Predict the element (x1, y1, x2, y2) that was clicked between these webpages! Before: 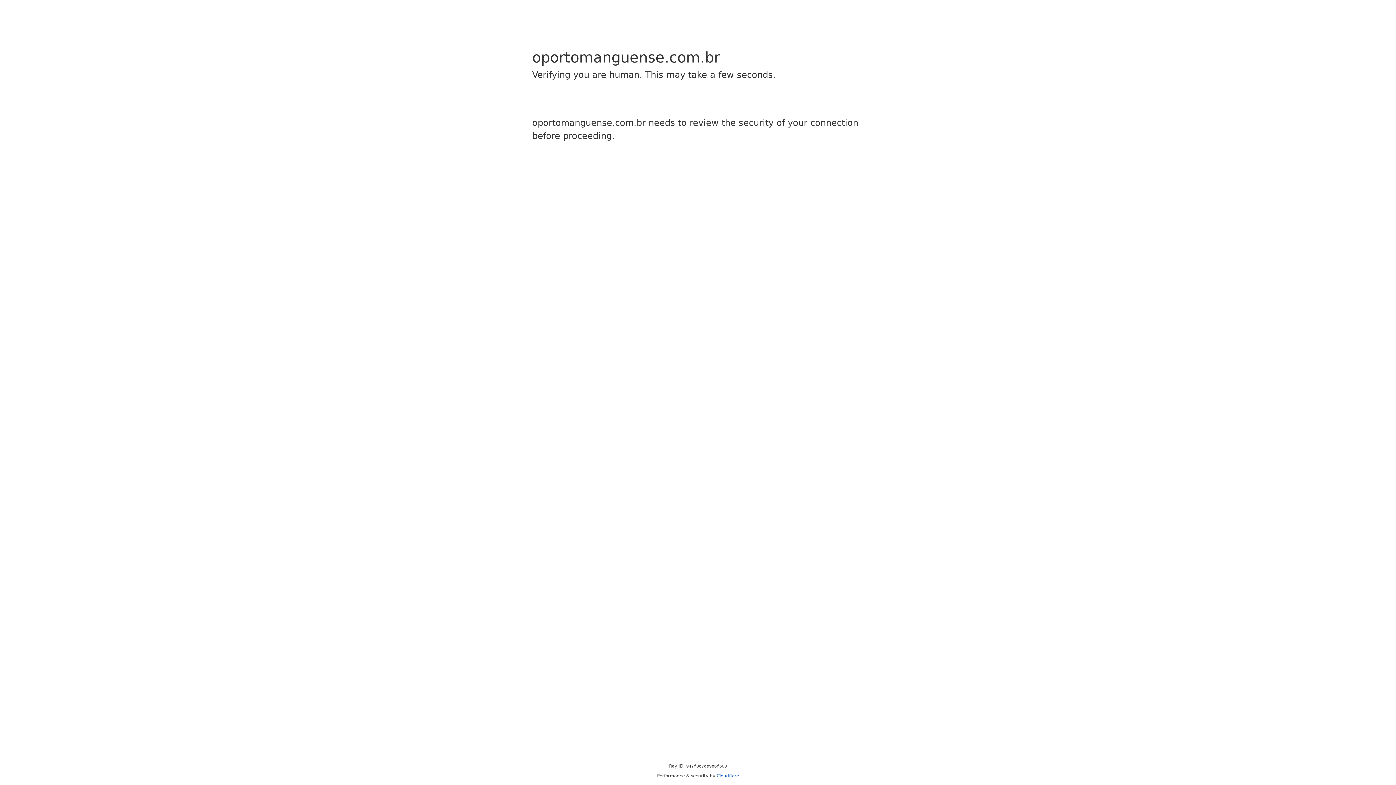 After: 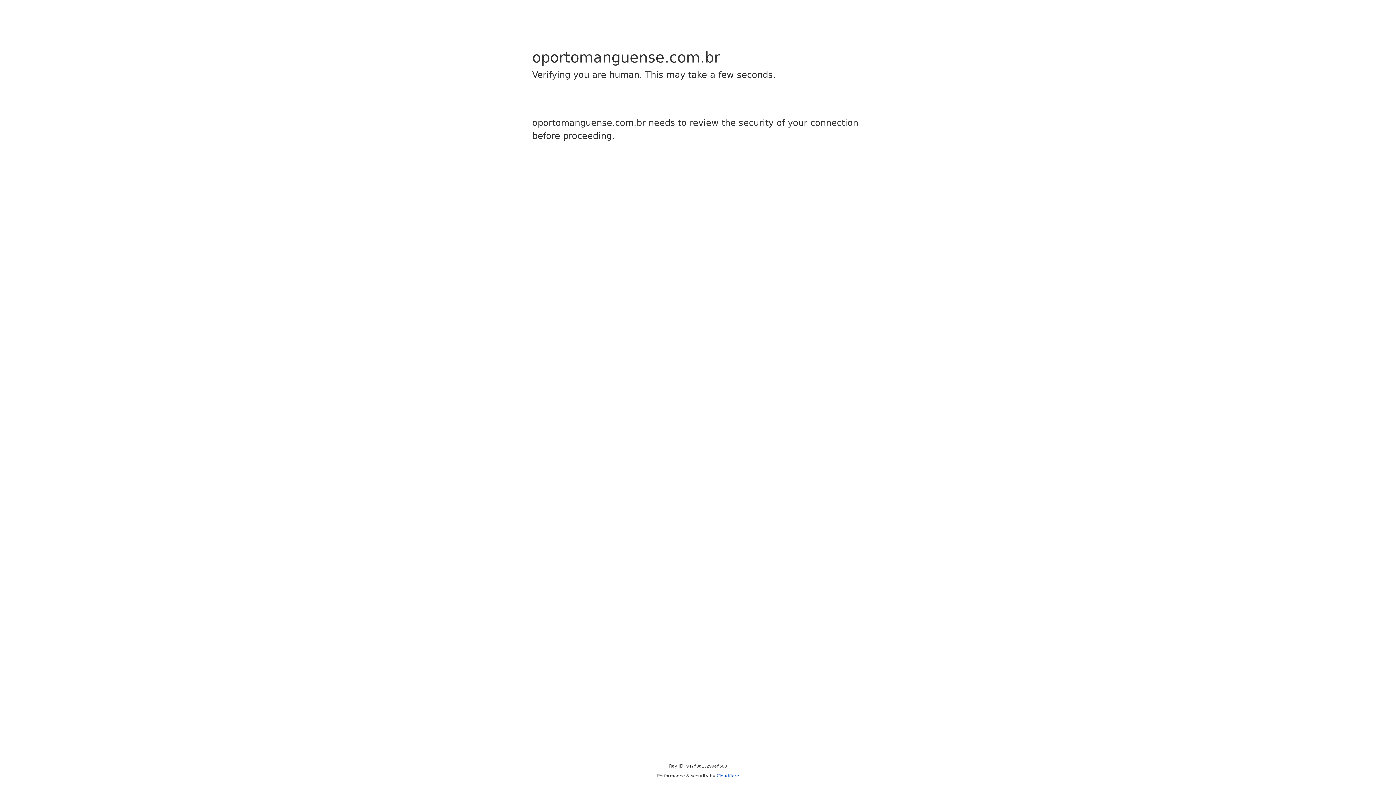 Action: label: Cloudflare bbox: (716, 773, 739, 778)